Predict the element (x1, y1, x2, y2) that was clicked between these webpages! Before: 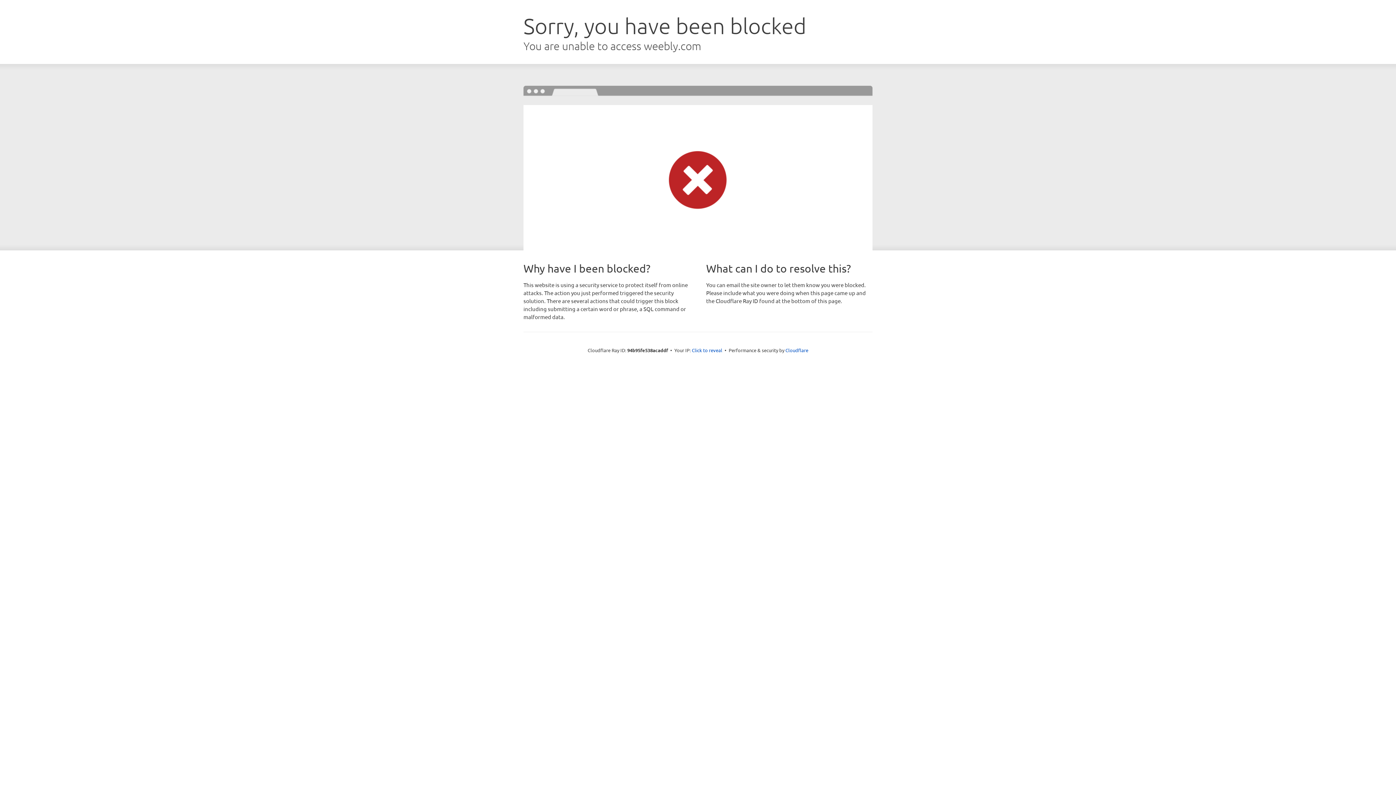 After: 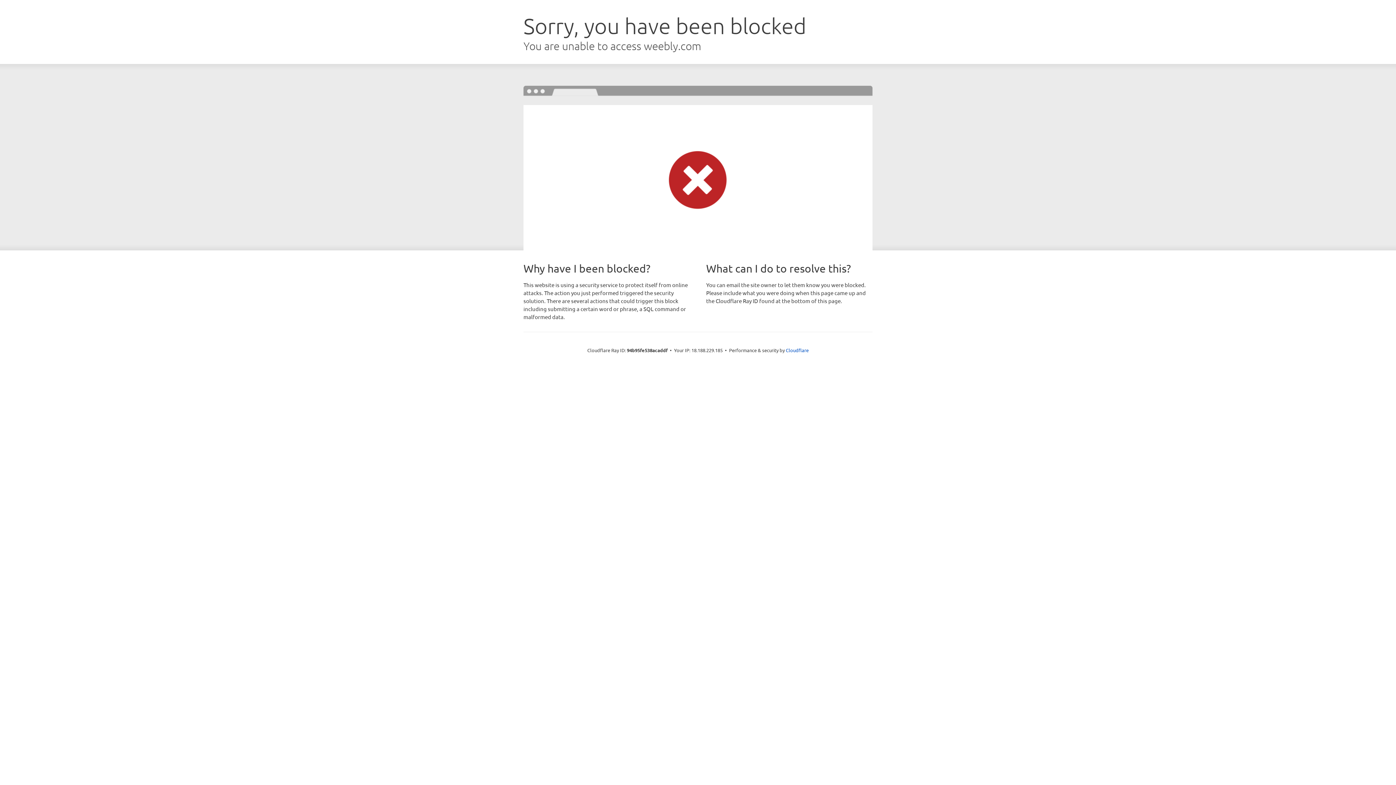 Action: bbox: (692, 346, 722, 353) label: Click to reveal